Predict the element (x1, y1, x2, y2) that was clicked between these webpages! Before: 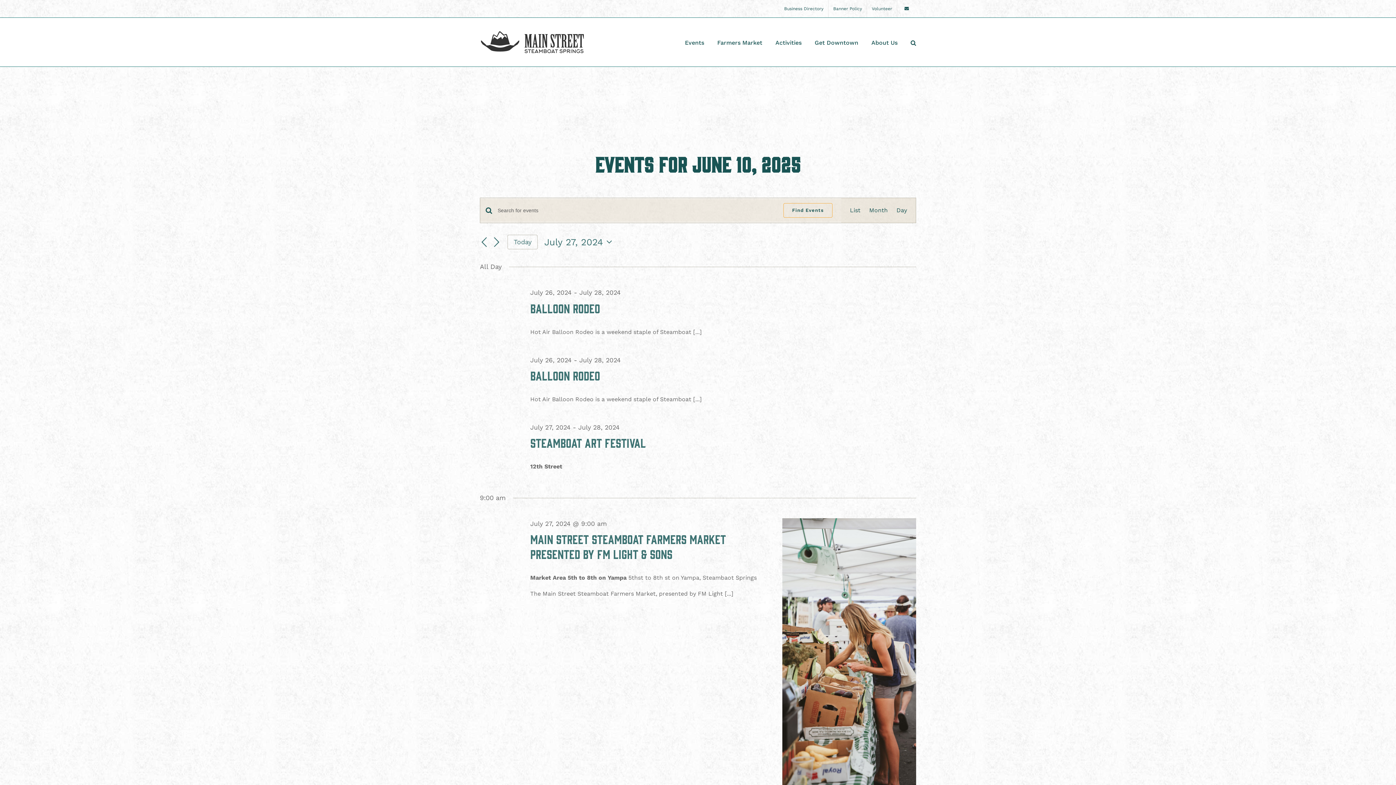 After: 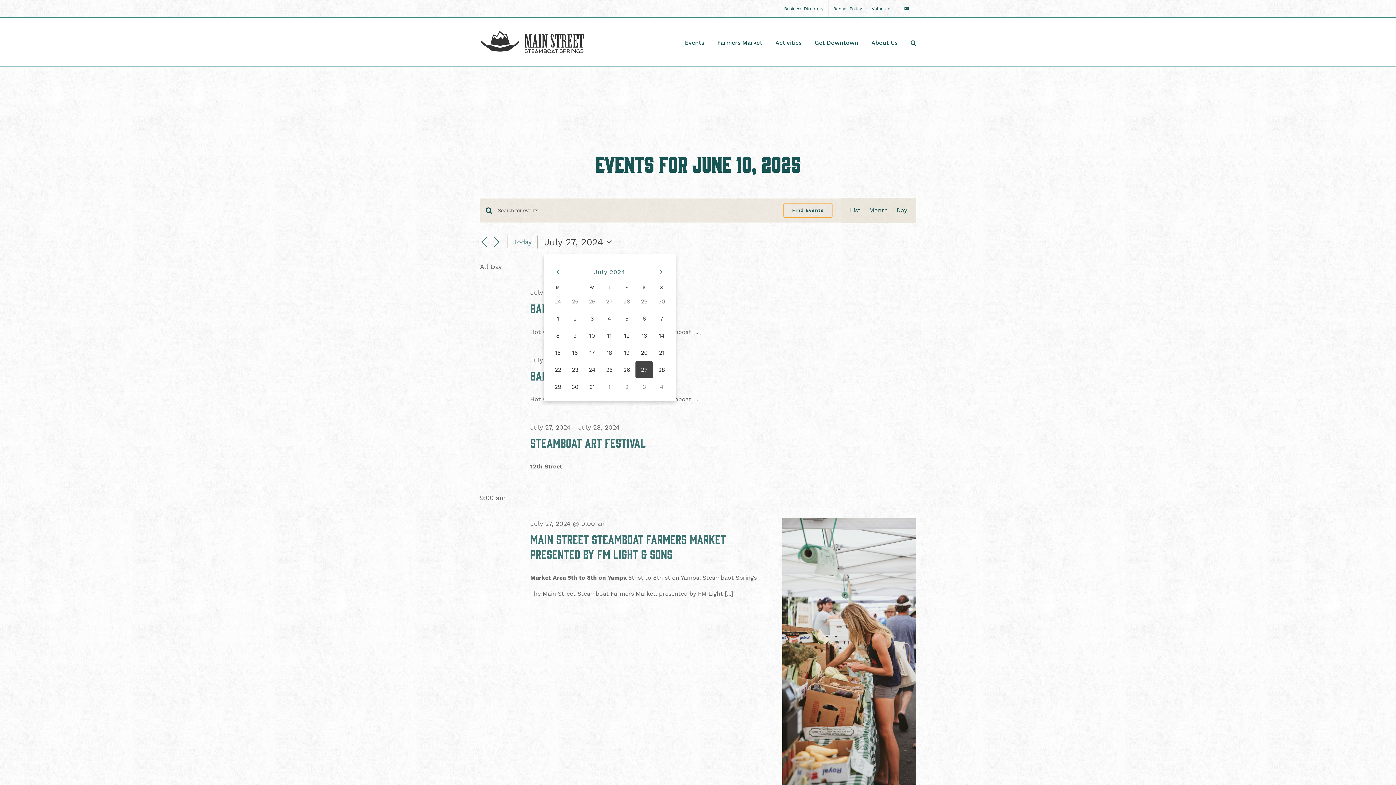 Action: bbox: (544, 235, 615, 248) label: Click to toggle datepicker